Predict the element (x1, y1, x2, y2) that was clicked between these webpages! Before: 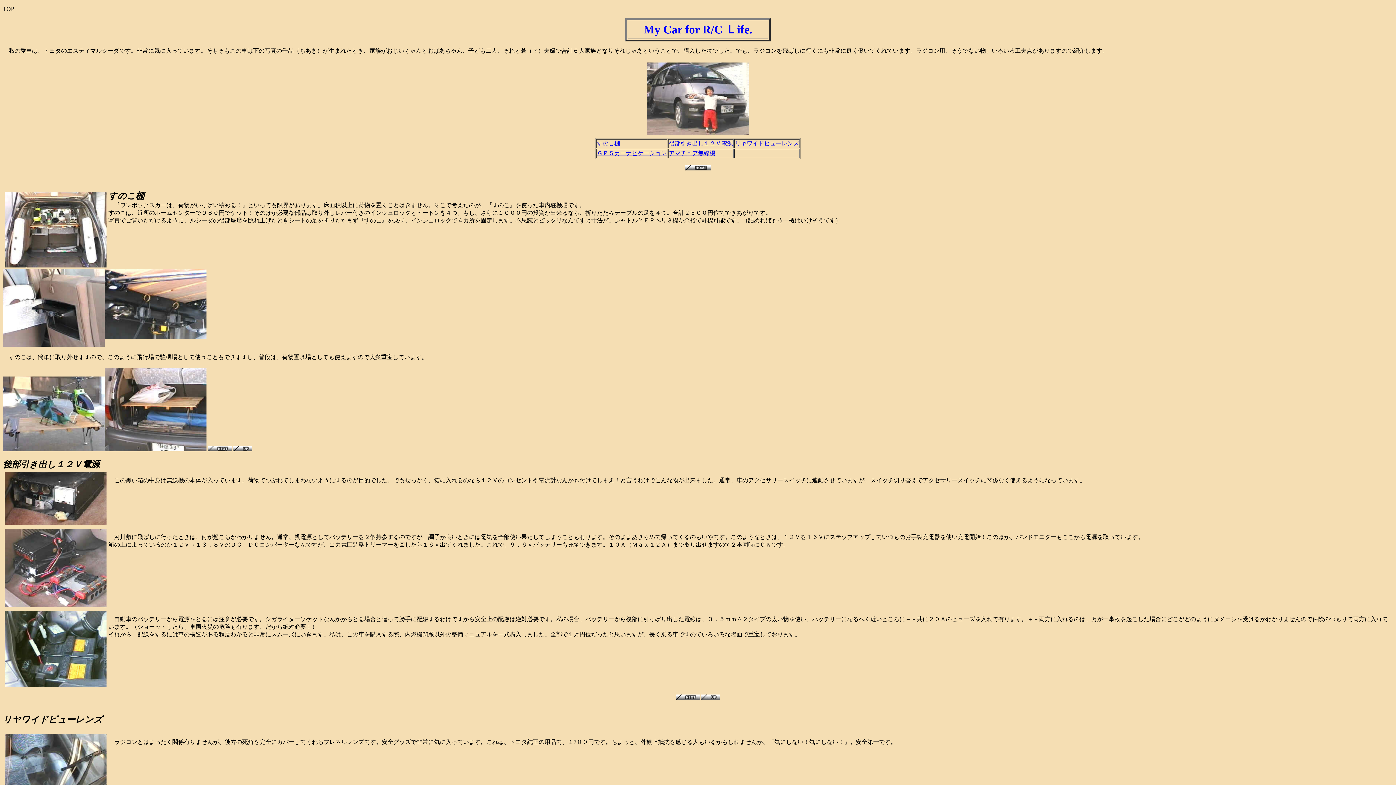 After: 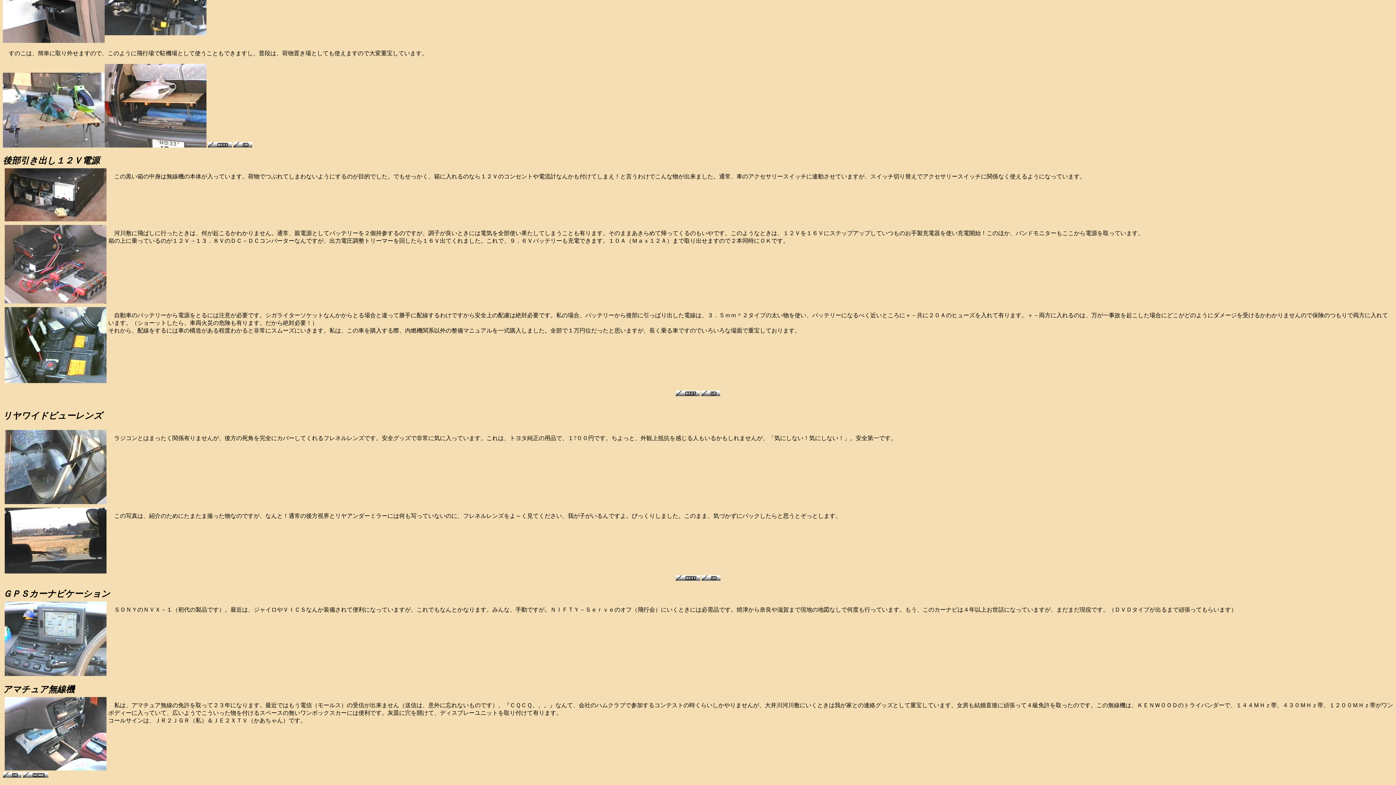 Action: bbox: (208, 446, 232, 452)